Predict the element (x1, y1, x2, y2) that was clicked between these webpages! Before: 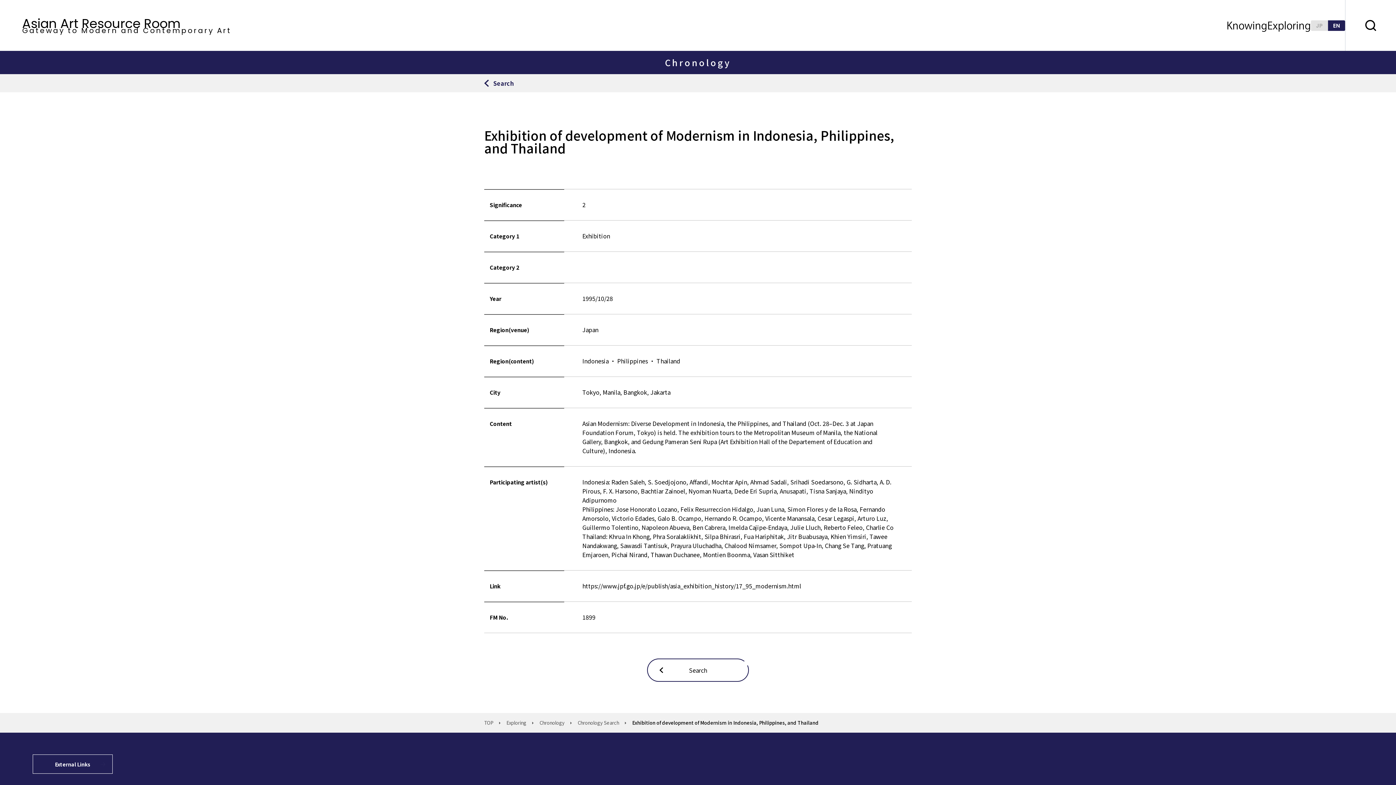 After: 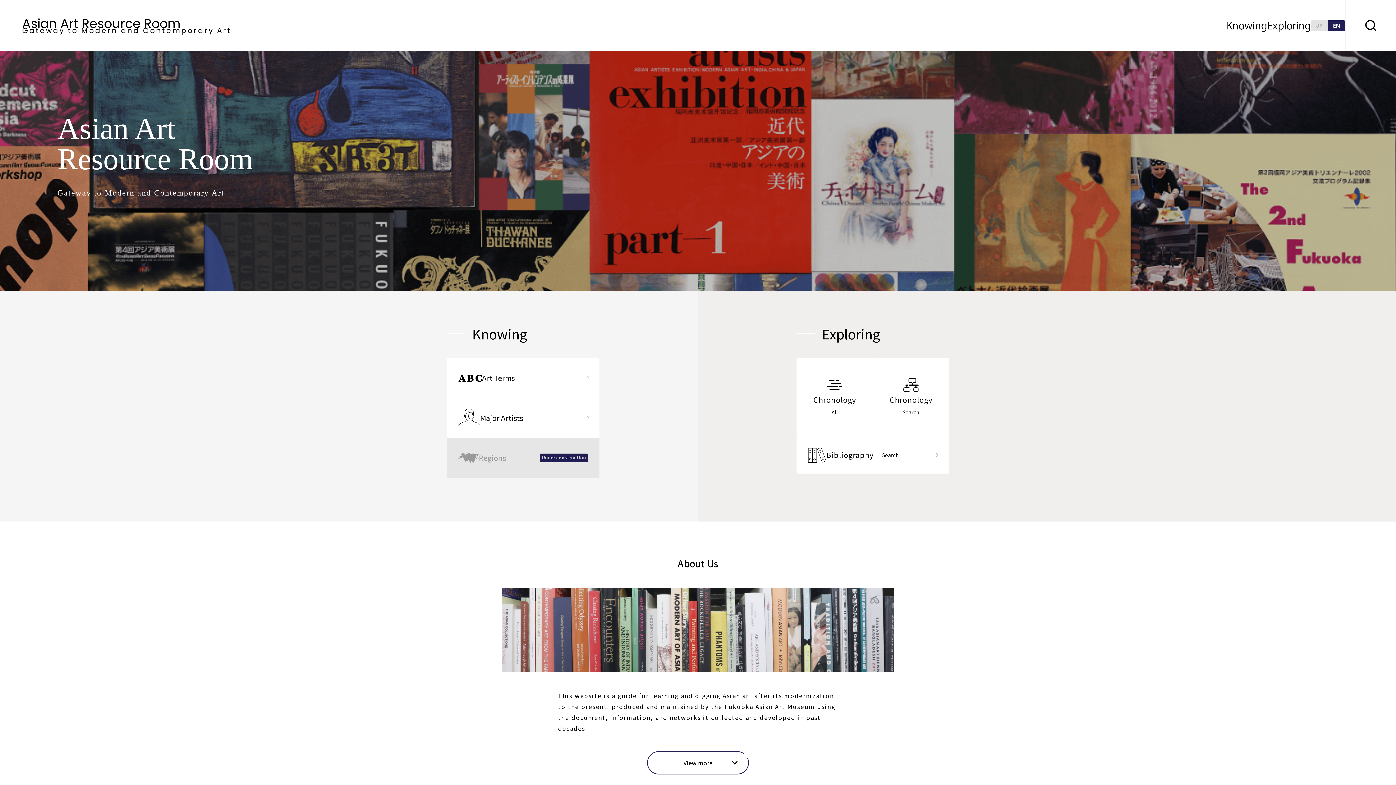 Action: label: Asian Art Resource Room

Gateway to Modern and Contemporary Art bbox: (16, 0, 231, 50)